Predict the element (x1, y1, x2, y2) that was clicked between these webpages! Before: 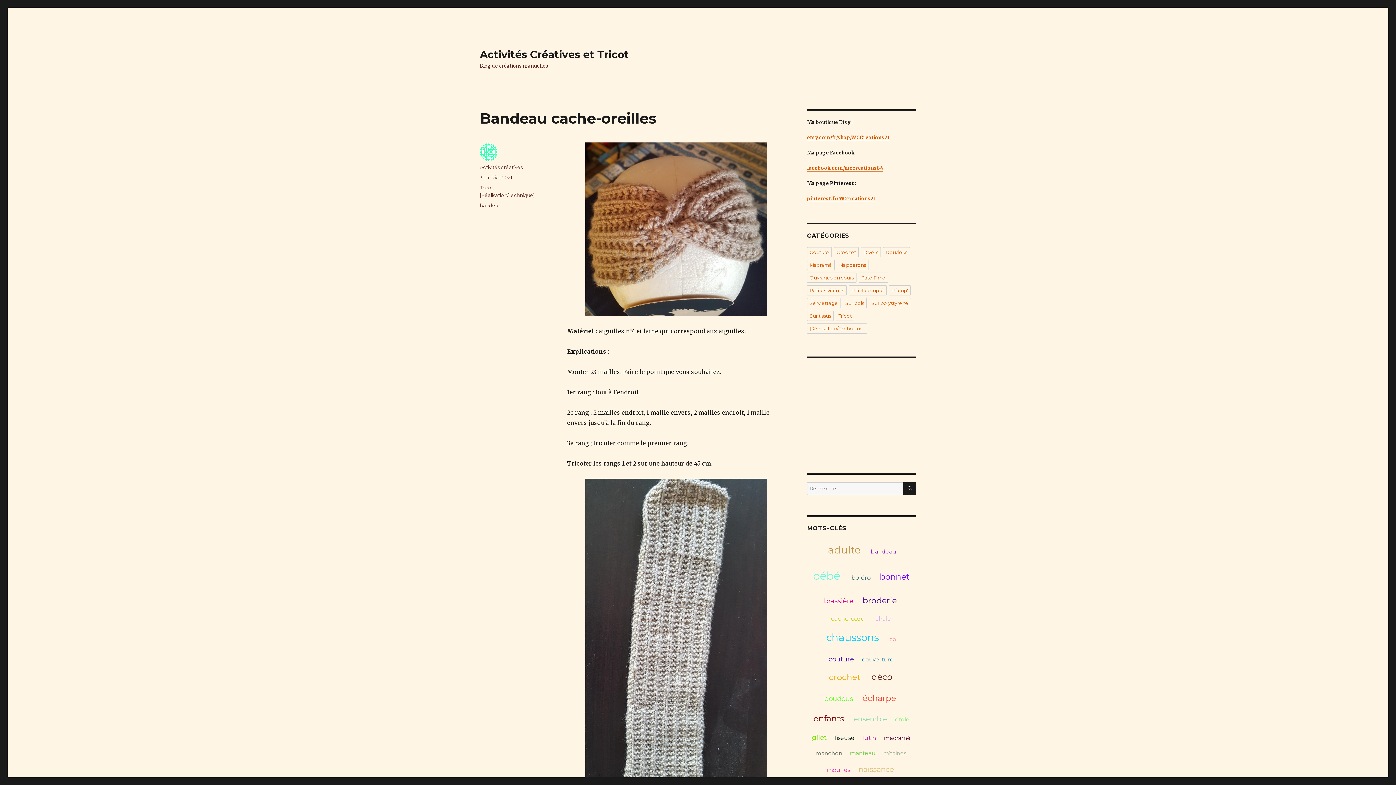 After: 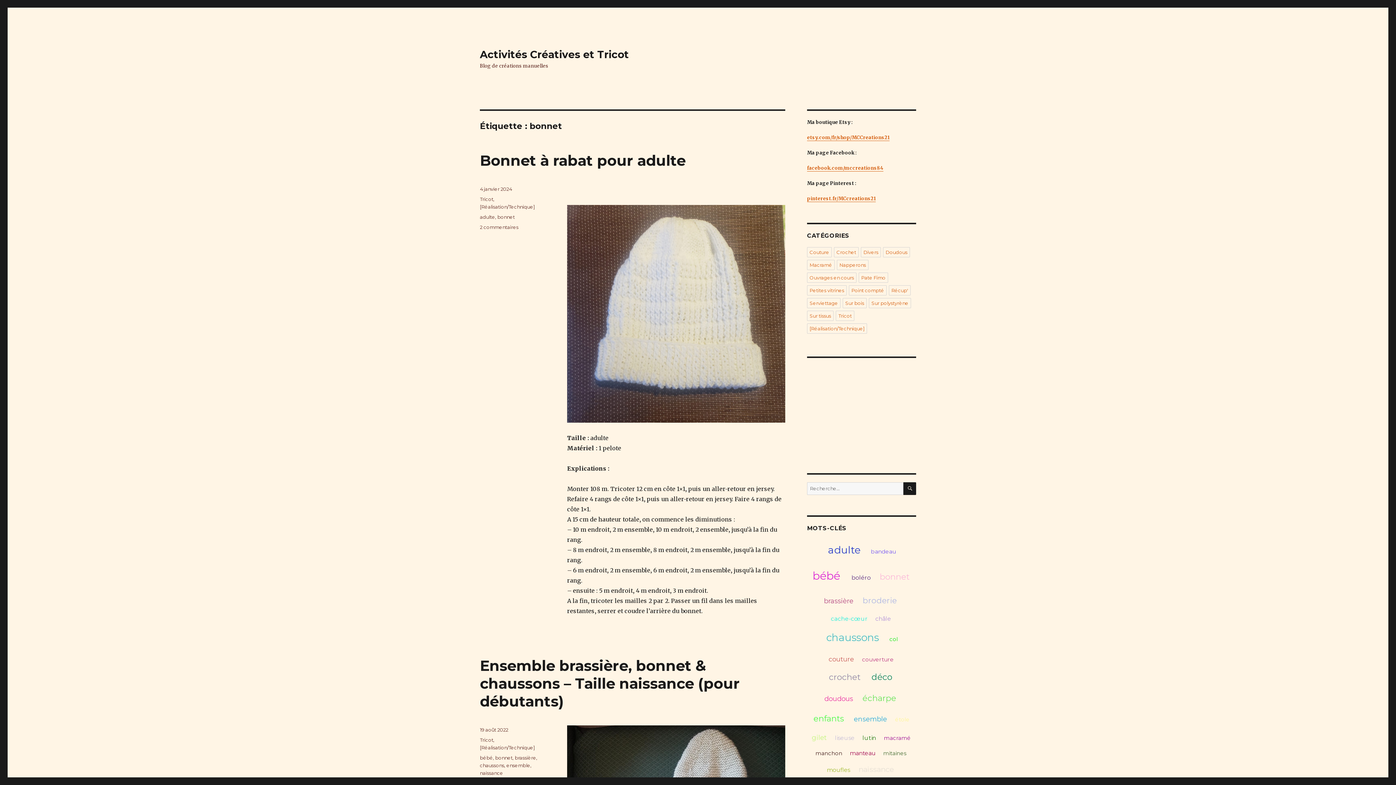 Action: bbox: (876, 568, 913, 585) label: bonnet